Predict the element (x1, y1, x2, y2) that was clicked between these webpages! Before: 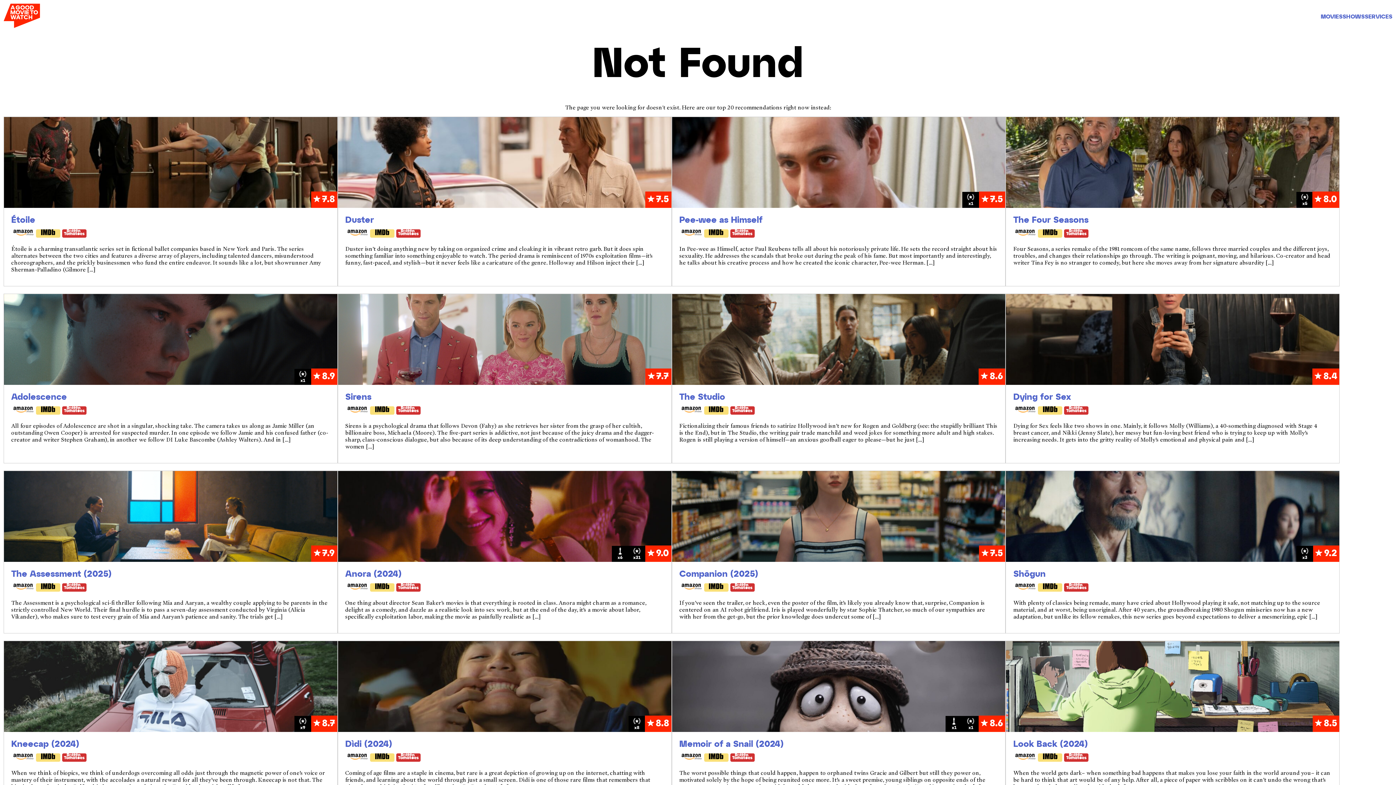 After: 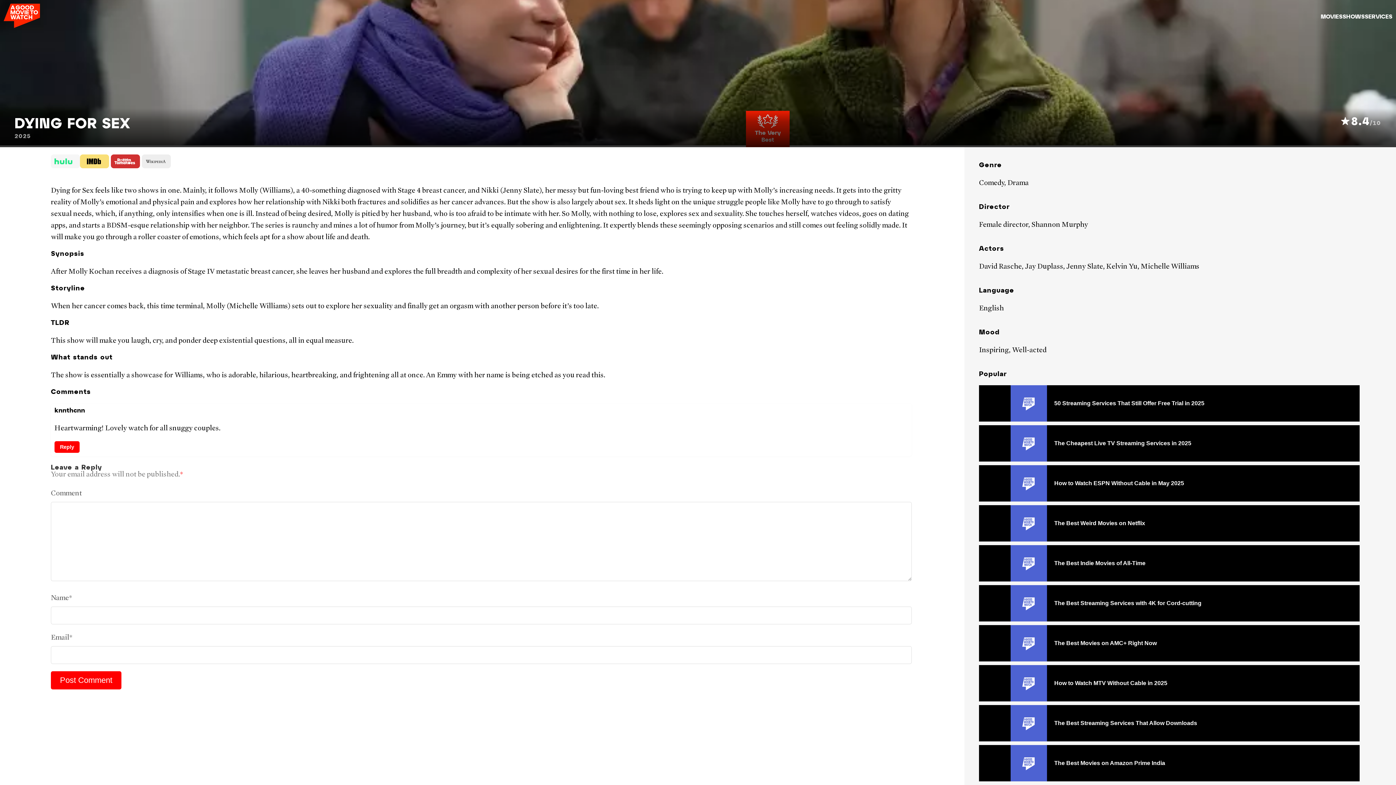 Action: label: Dying for Sex bbox: (1013, 392, 1071, 403)